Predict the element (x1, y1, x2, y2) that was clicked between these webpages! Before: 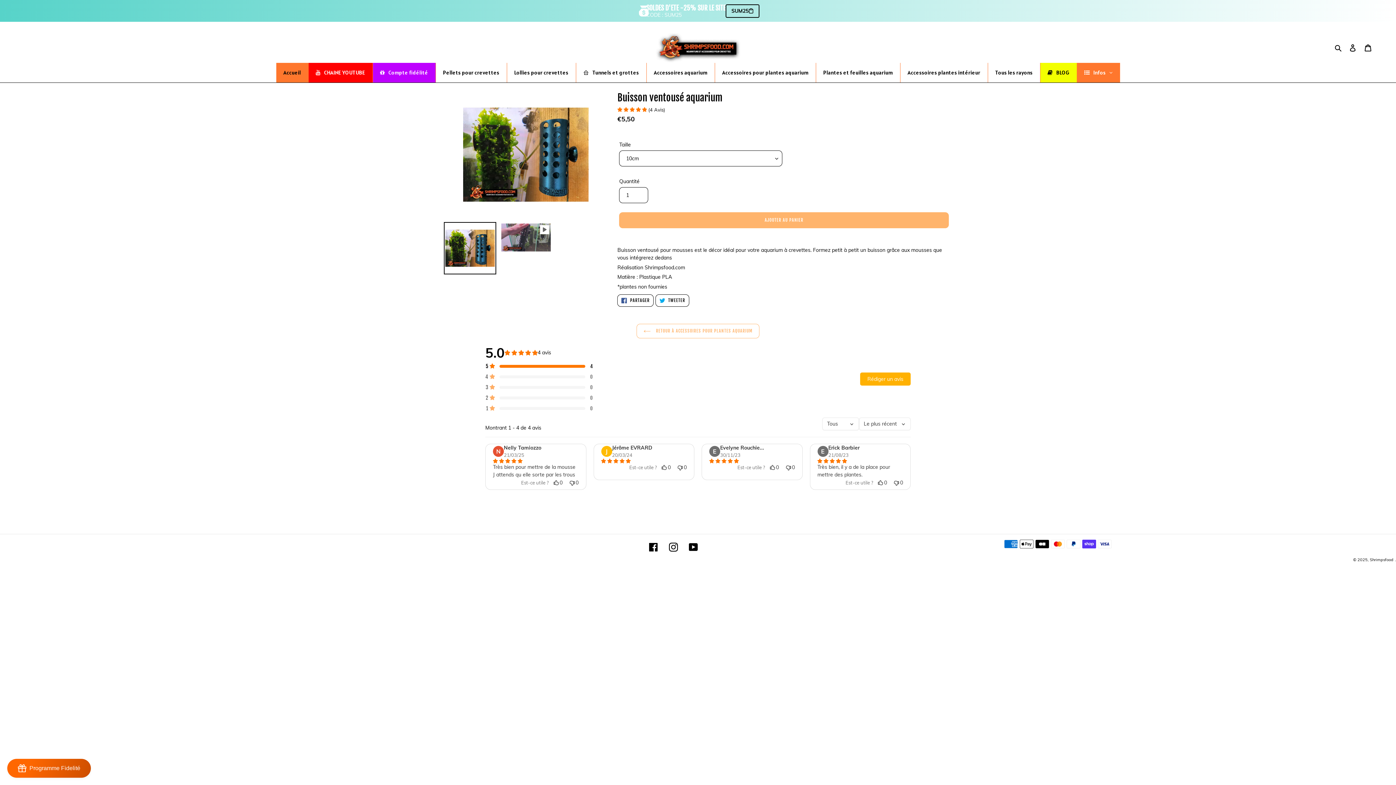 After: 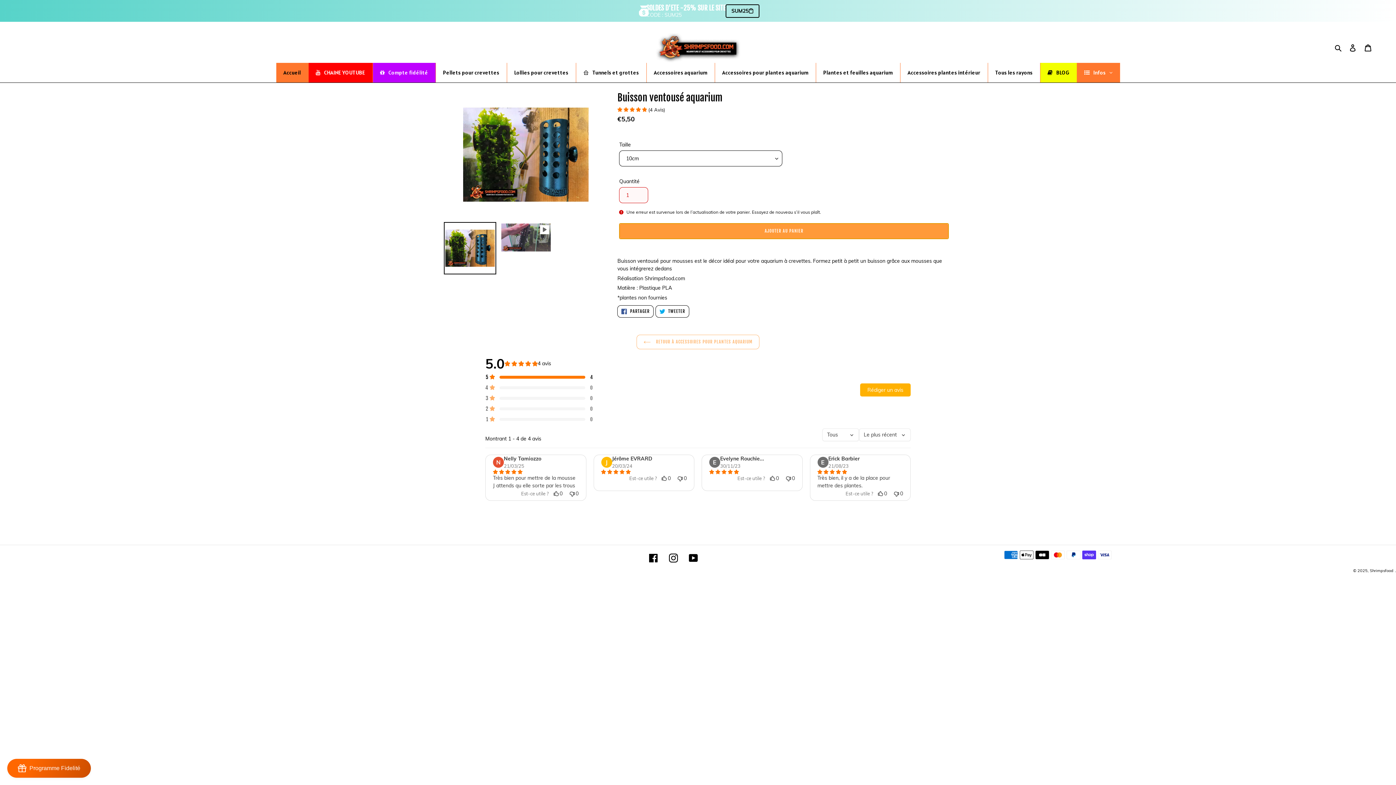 Action: bbox: (619, 212, 949, 228) label: Ajouter au panier